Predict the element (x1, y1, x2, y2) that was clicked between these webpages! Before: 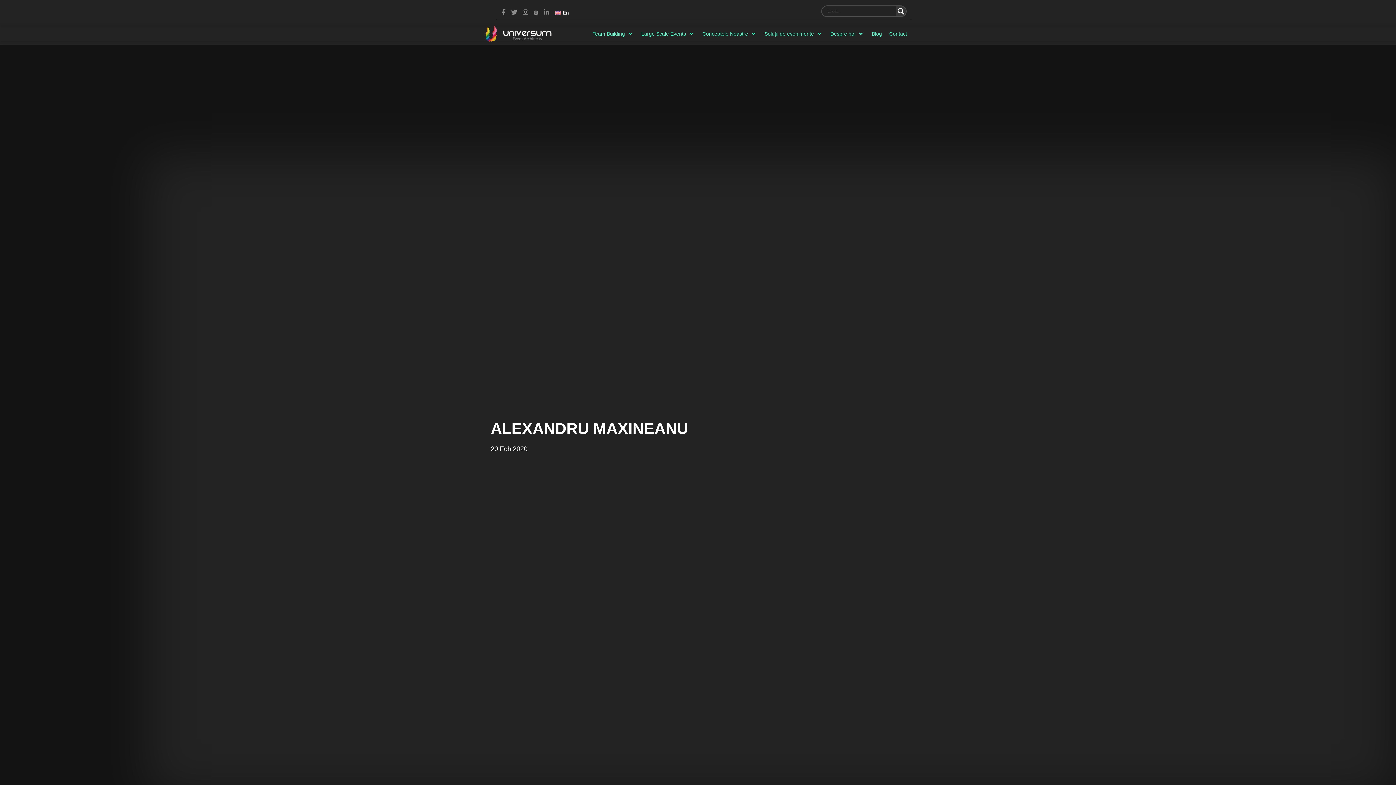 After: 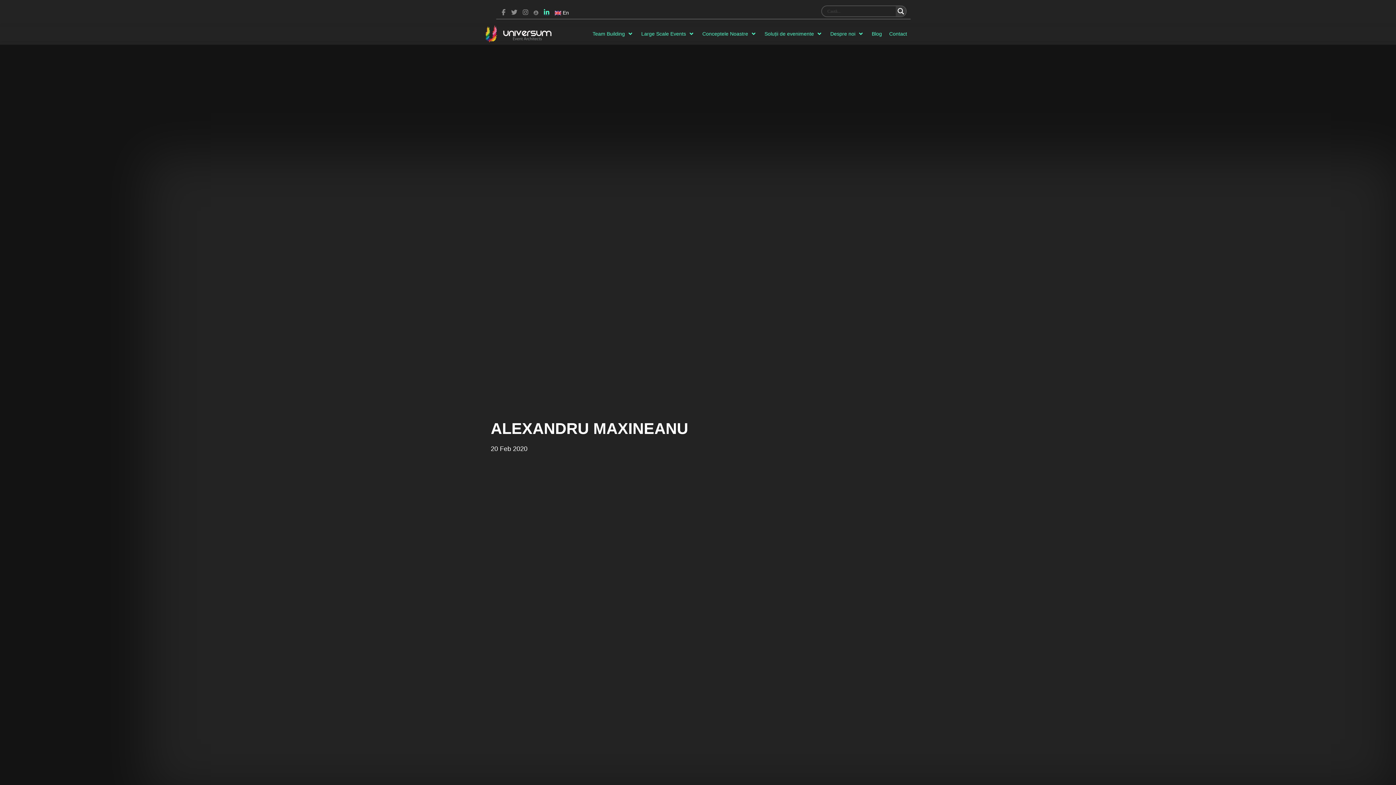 Action: bbox: (544, 9, 549, 15)